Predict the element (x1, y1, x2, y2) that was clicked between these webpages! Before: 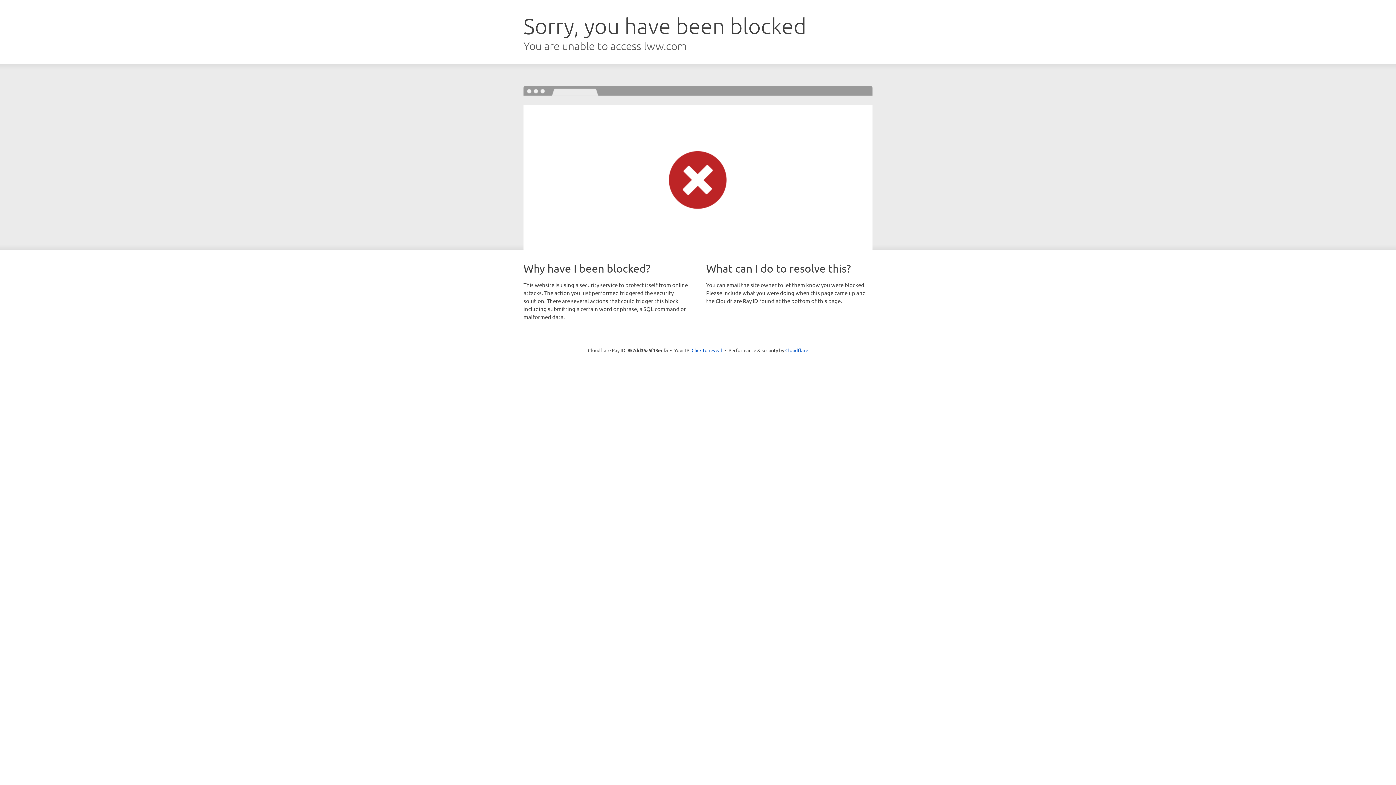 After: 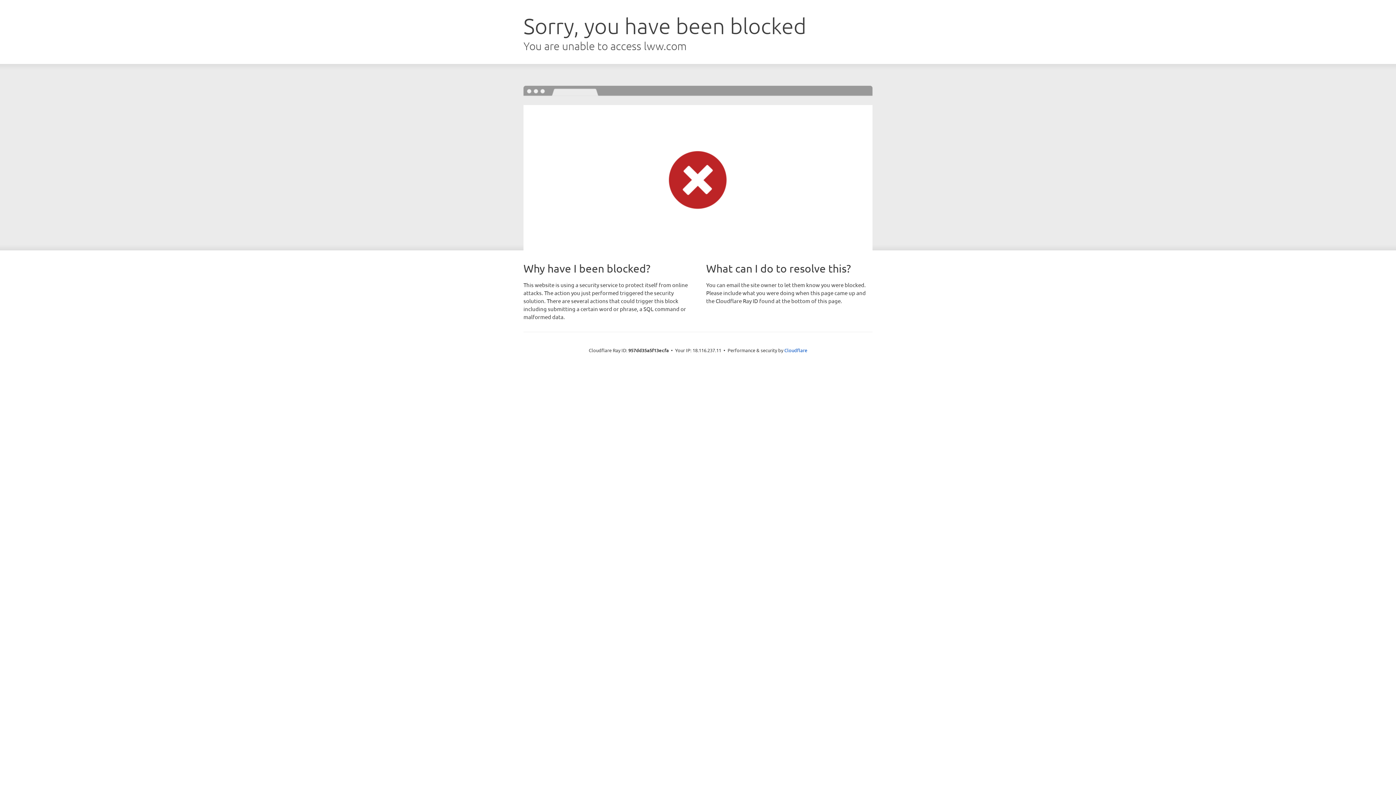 Action: label: Click to reveal bbox: (691, 346, 722, 353)